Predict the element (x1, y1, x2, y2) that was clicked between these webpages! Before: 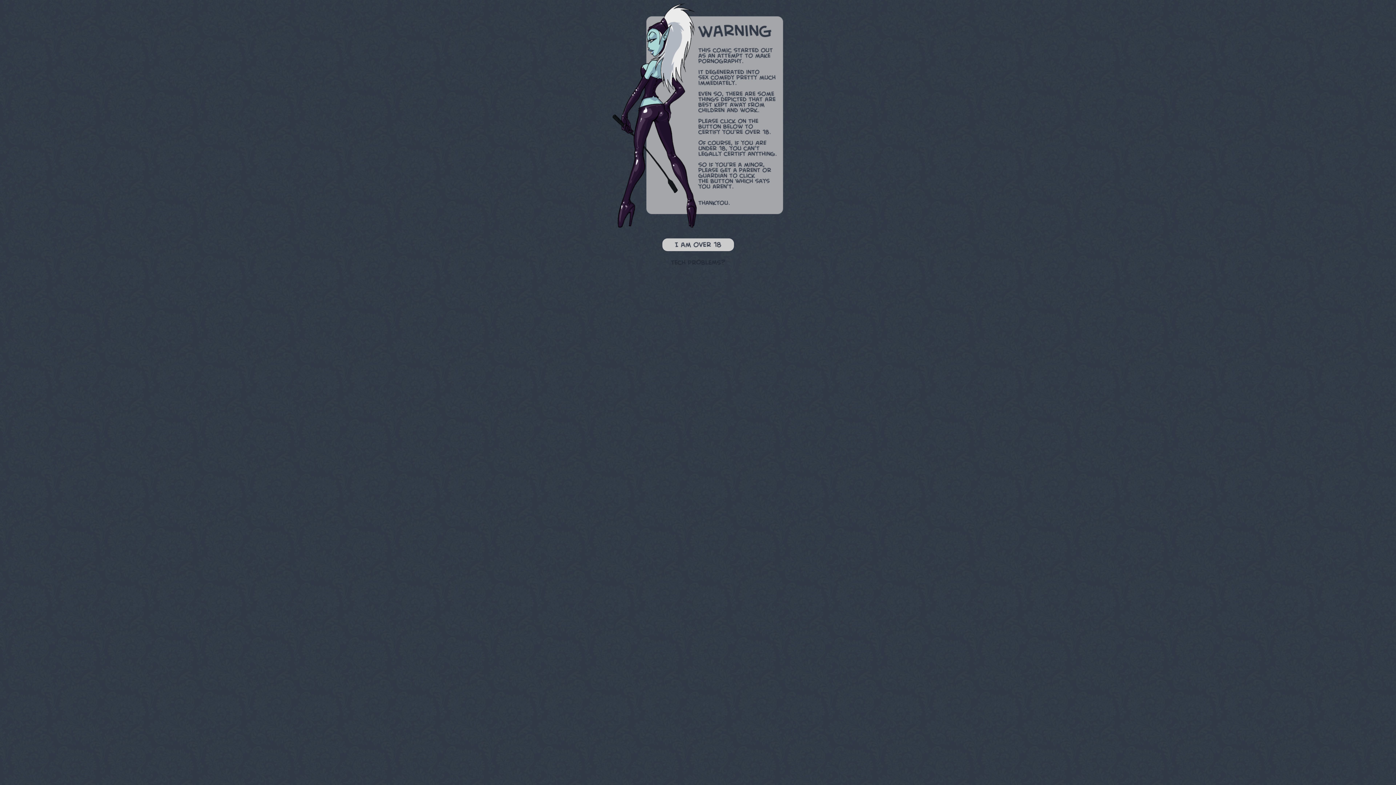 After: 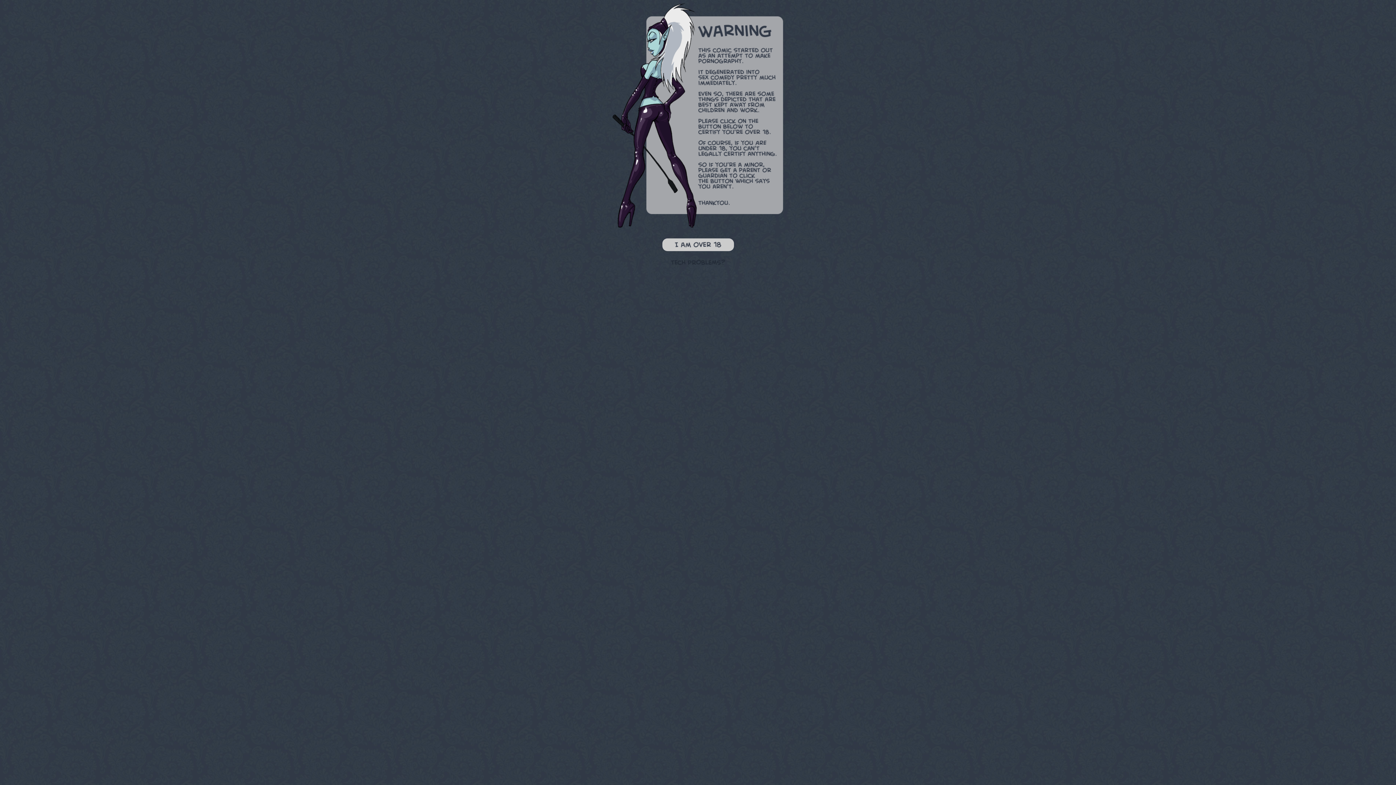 Action: bbox: (661, 261, 734, 268)